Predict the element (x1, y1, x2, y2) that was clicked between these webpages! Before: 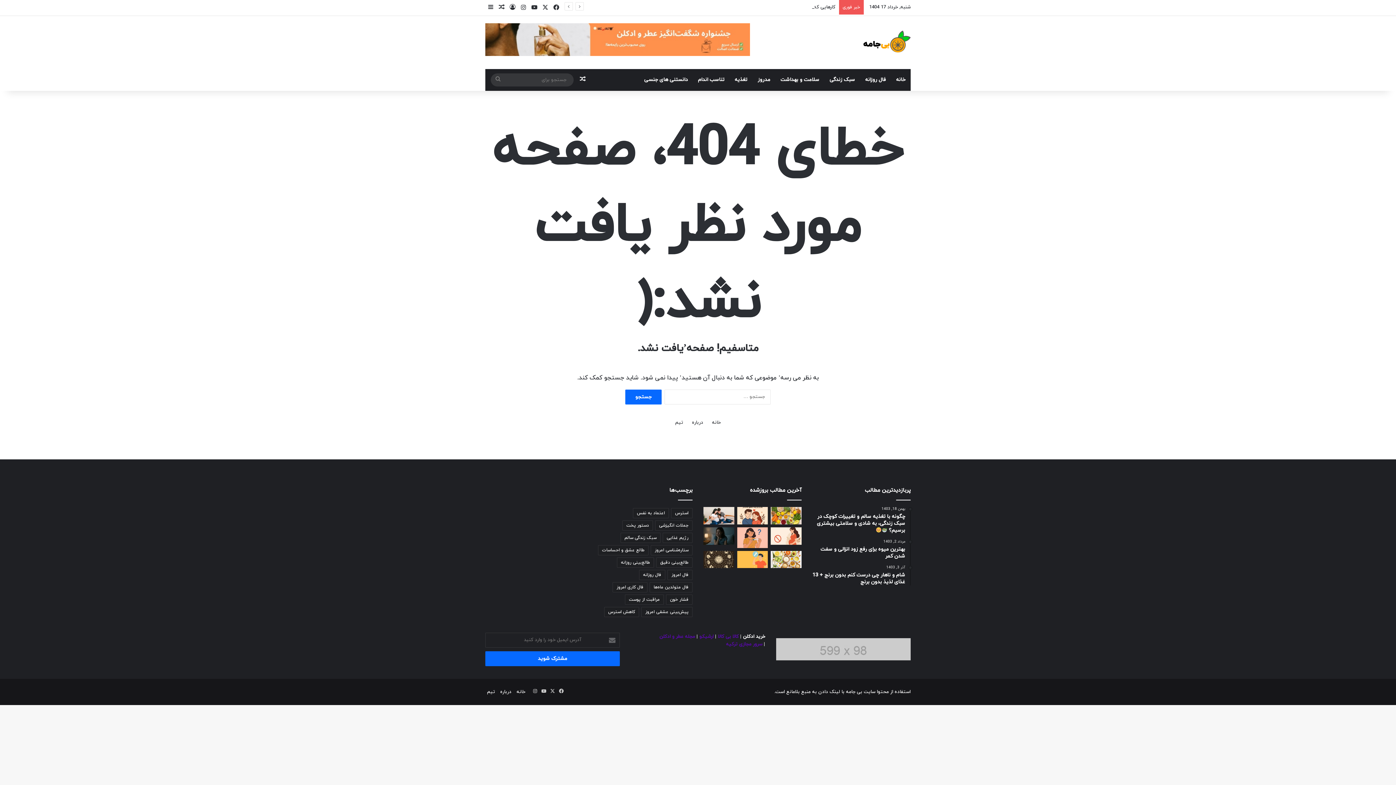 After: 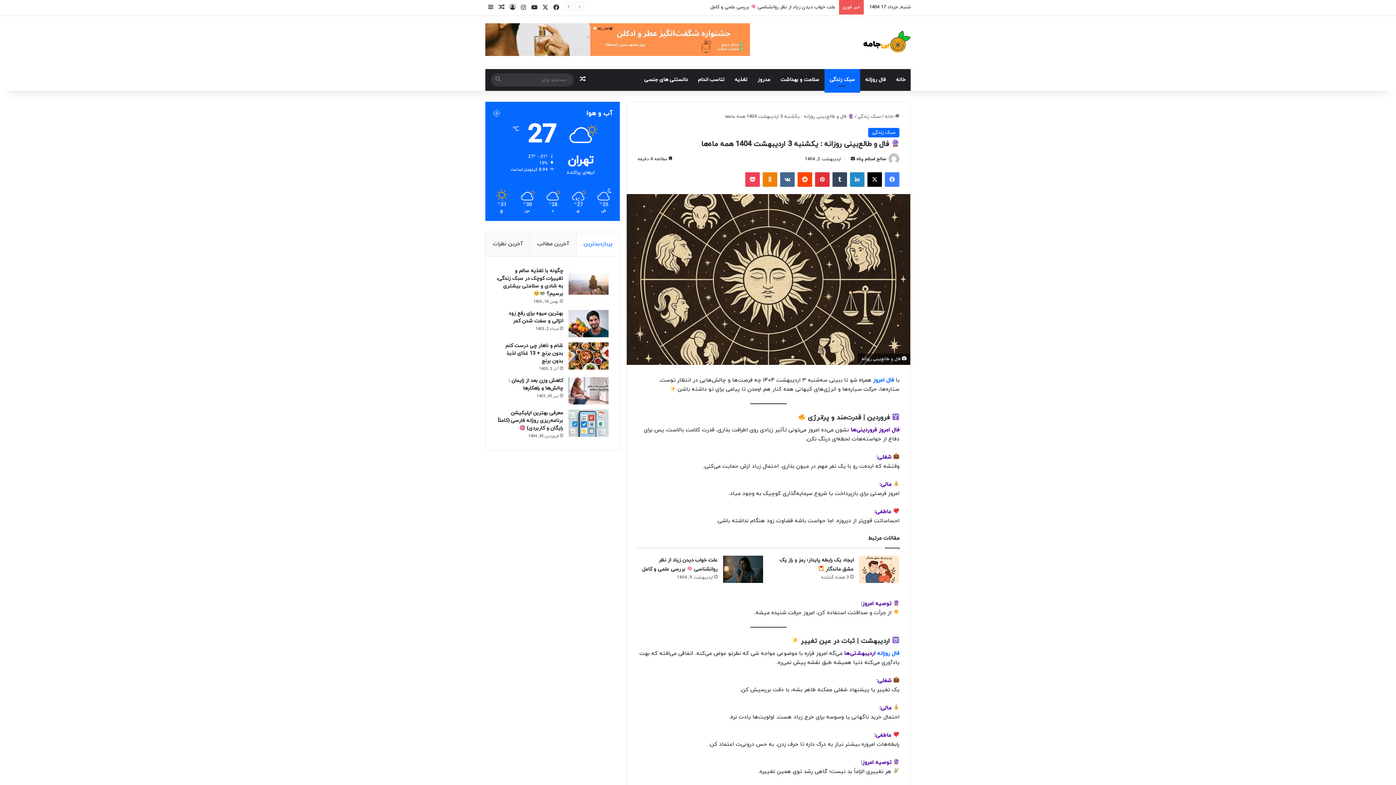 Action: label: 🔮 فال و طالع‌بینی روزانه : یکشنبه 3 اردیبهشت 1404 همه ماه‌ها bbox: (703, 551, 734, 568)